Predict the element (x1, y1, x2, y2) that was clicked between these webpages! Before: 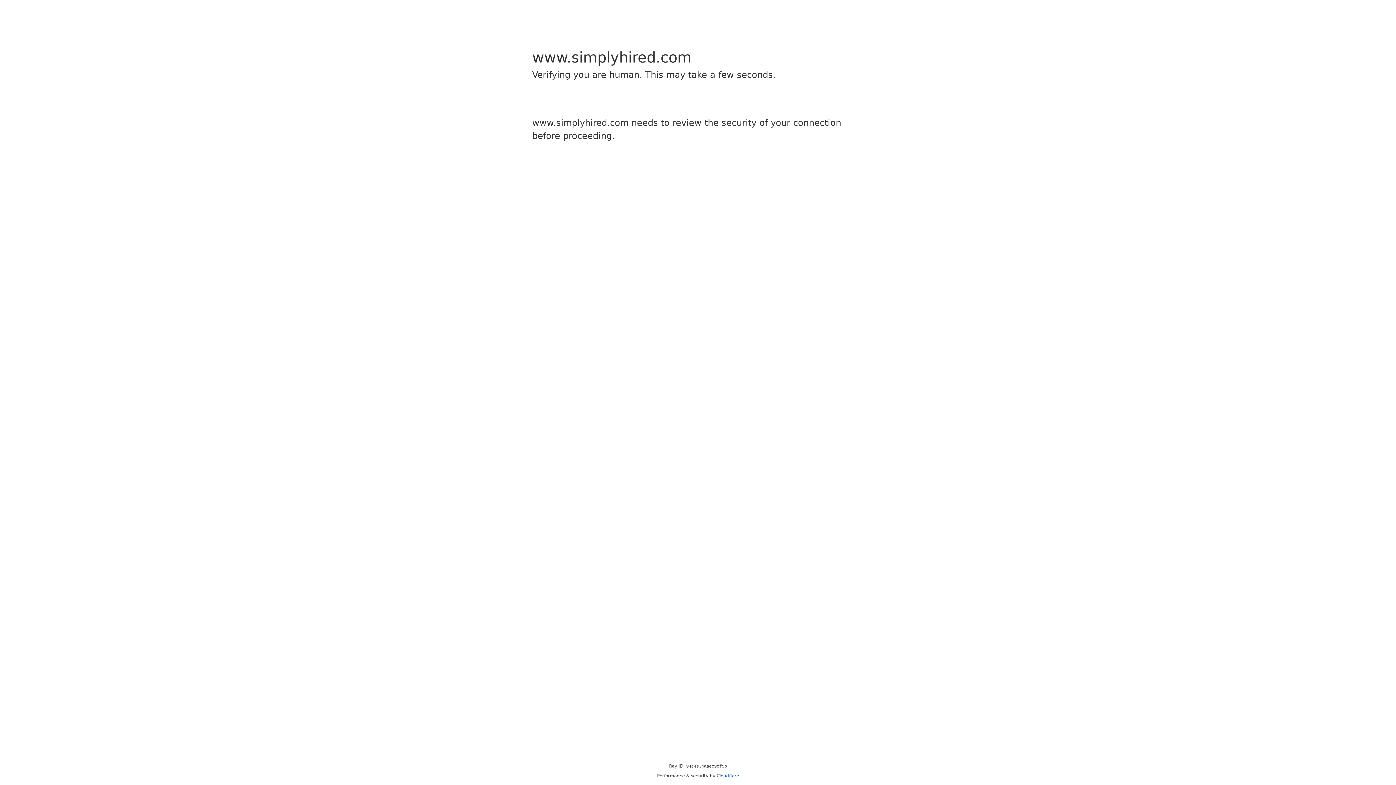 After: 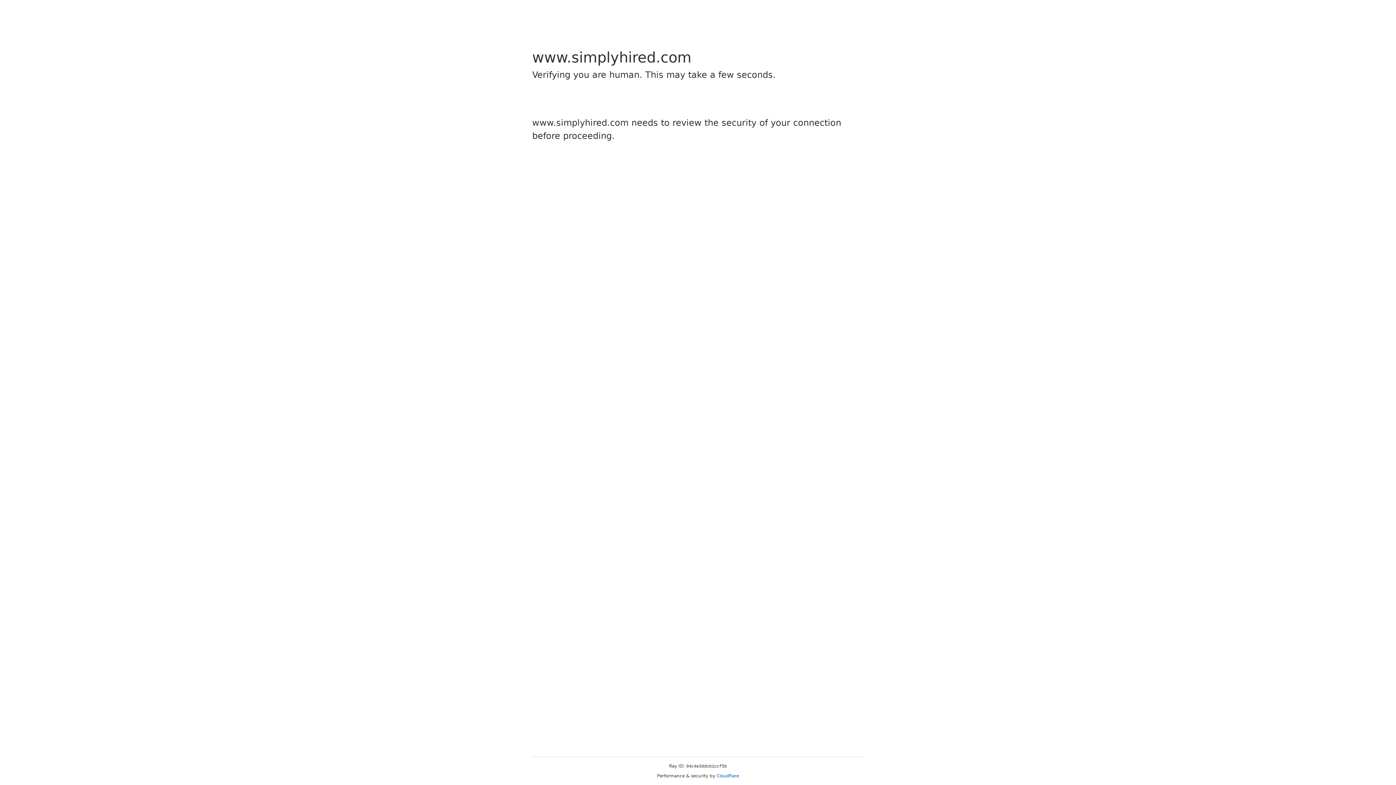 Action: bbox: (716, 773, 739, 778) label: Cloudflare